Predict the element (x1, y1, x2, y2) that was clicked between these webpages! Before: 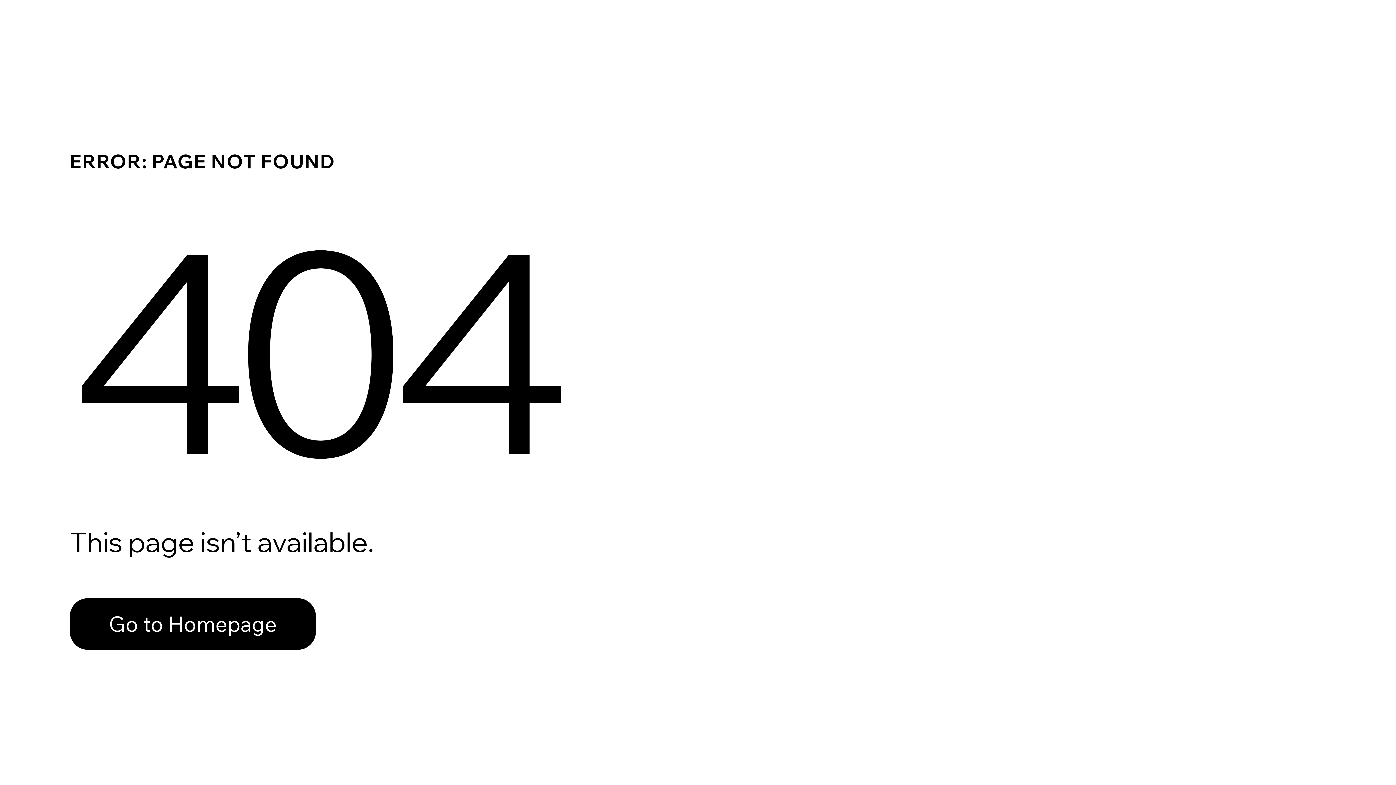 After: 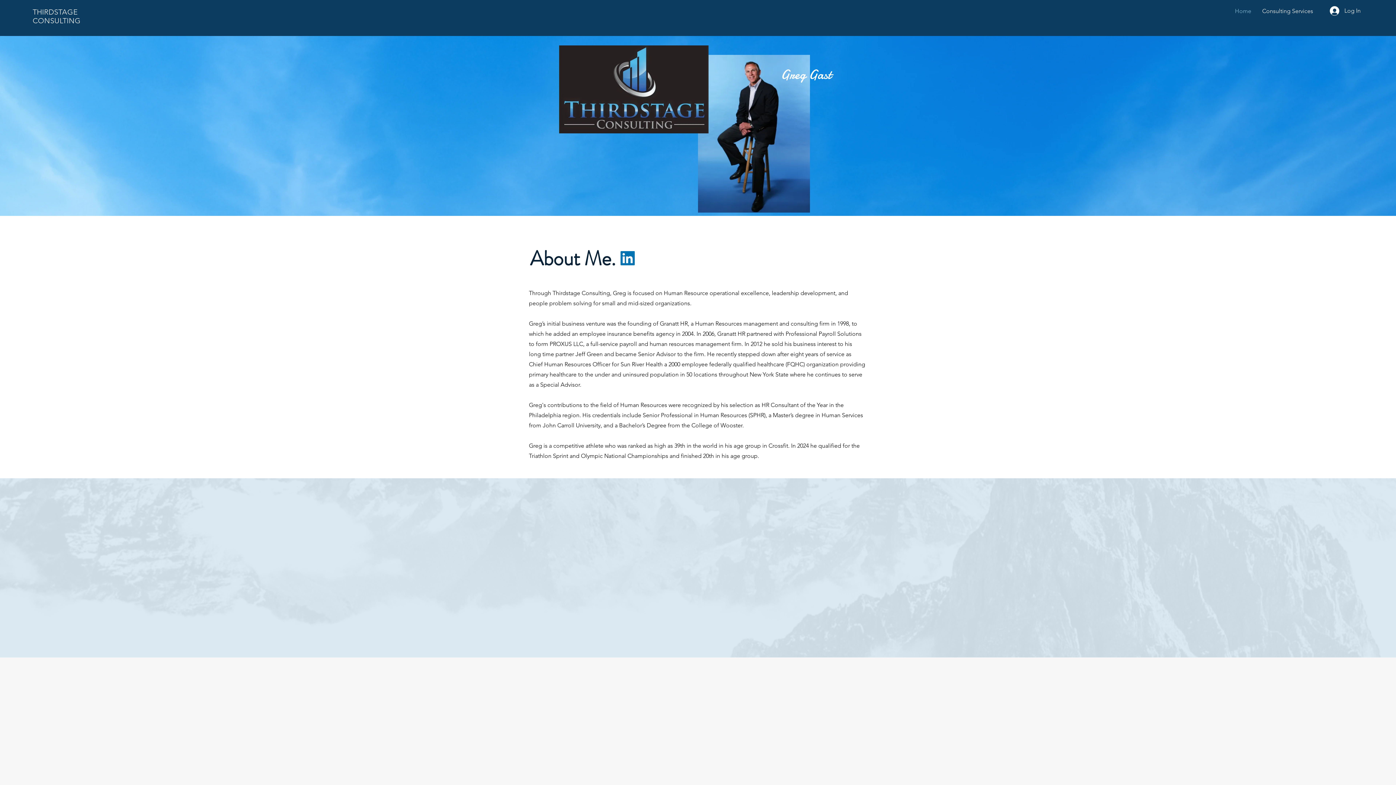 Action: label: Go to Homepage bbox: (69, 598, 316, 650)